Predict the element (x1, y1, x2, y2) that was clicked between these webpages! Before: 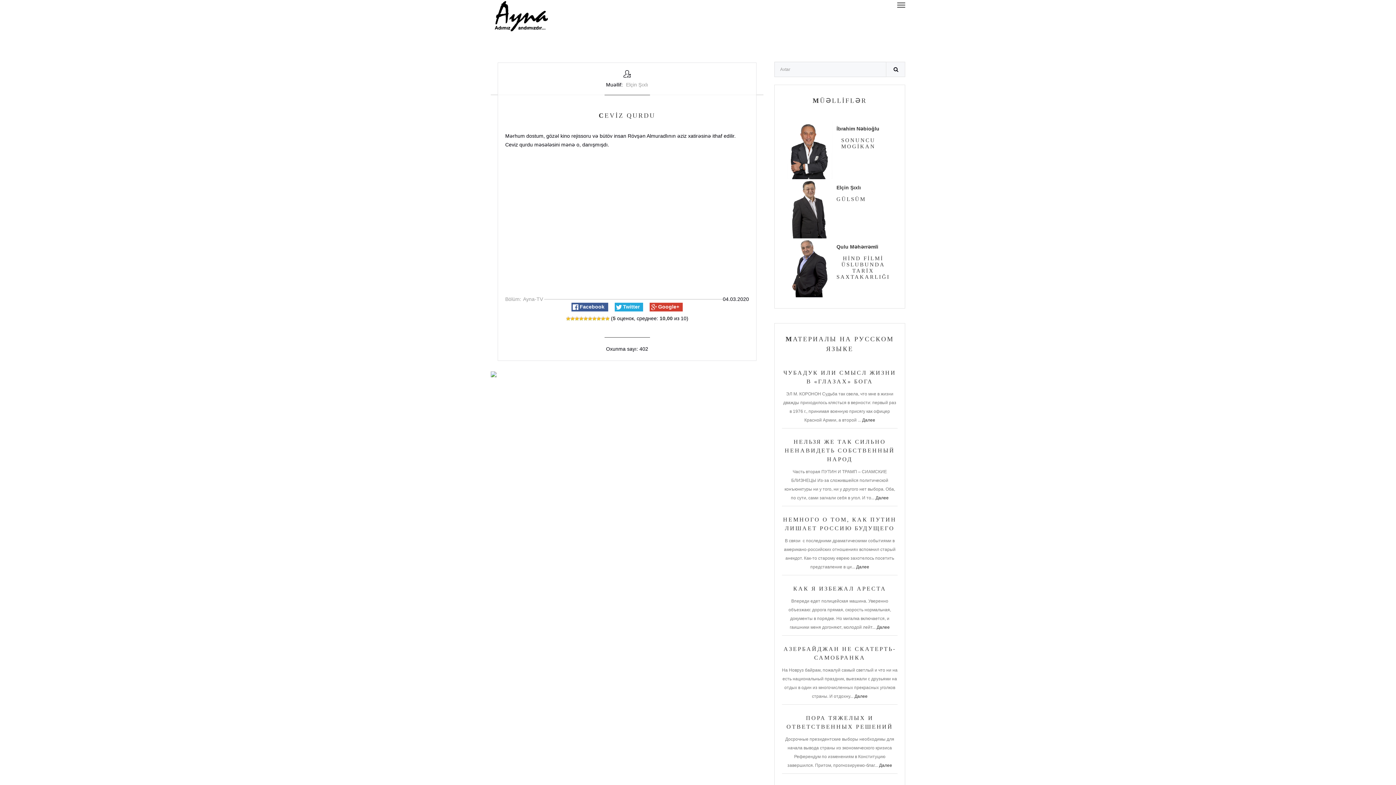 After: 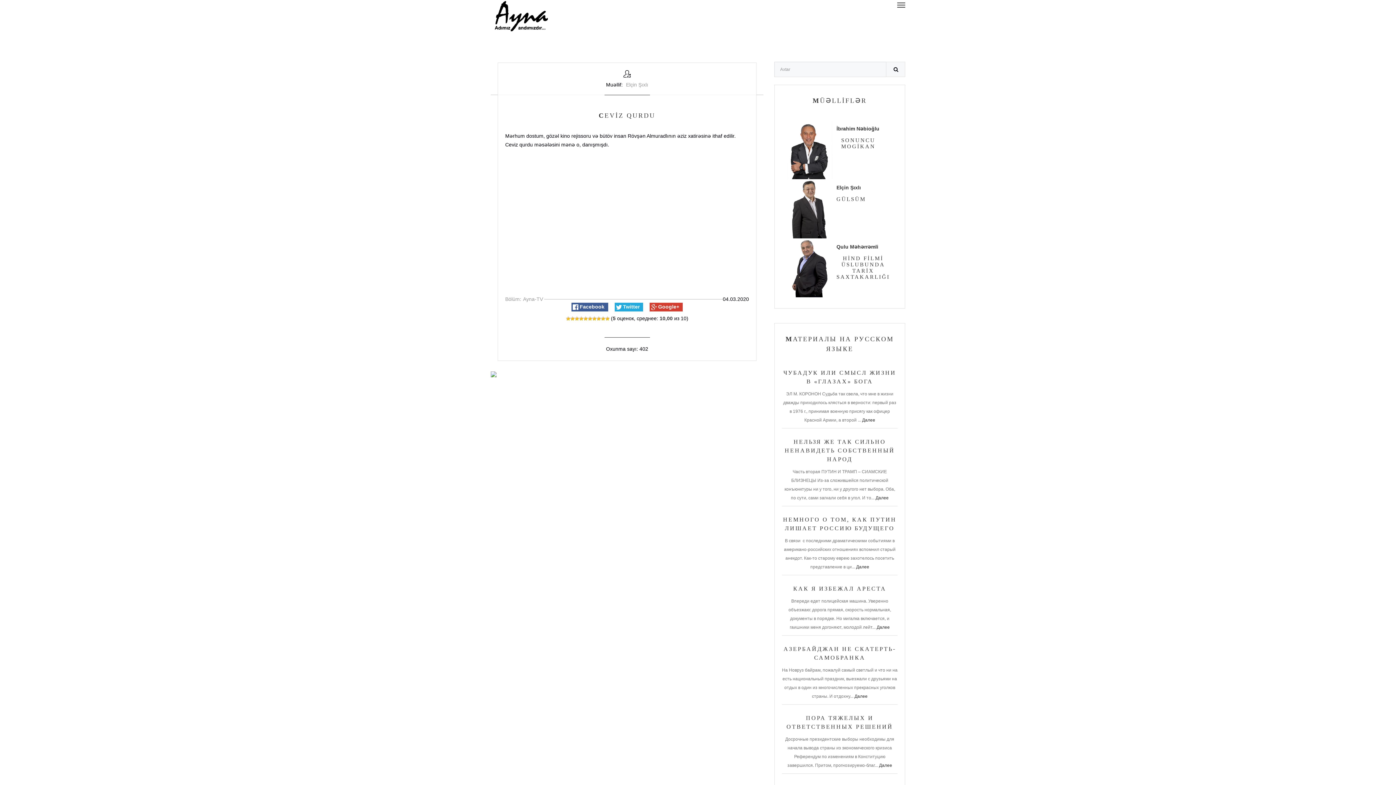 Action: label: Ayna-TV bbox: (523, 294, 543, 303)